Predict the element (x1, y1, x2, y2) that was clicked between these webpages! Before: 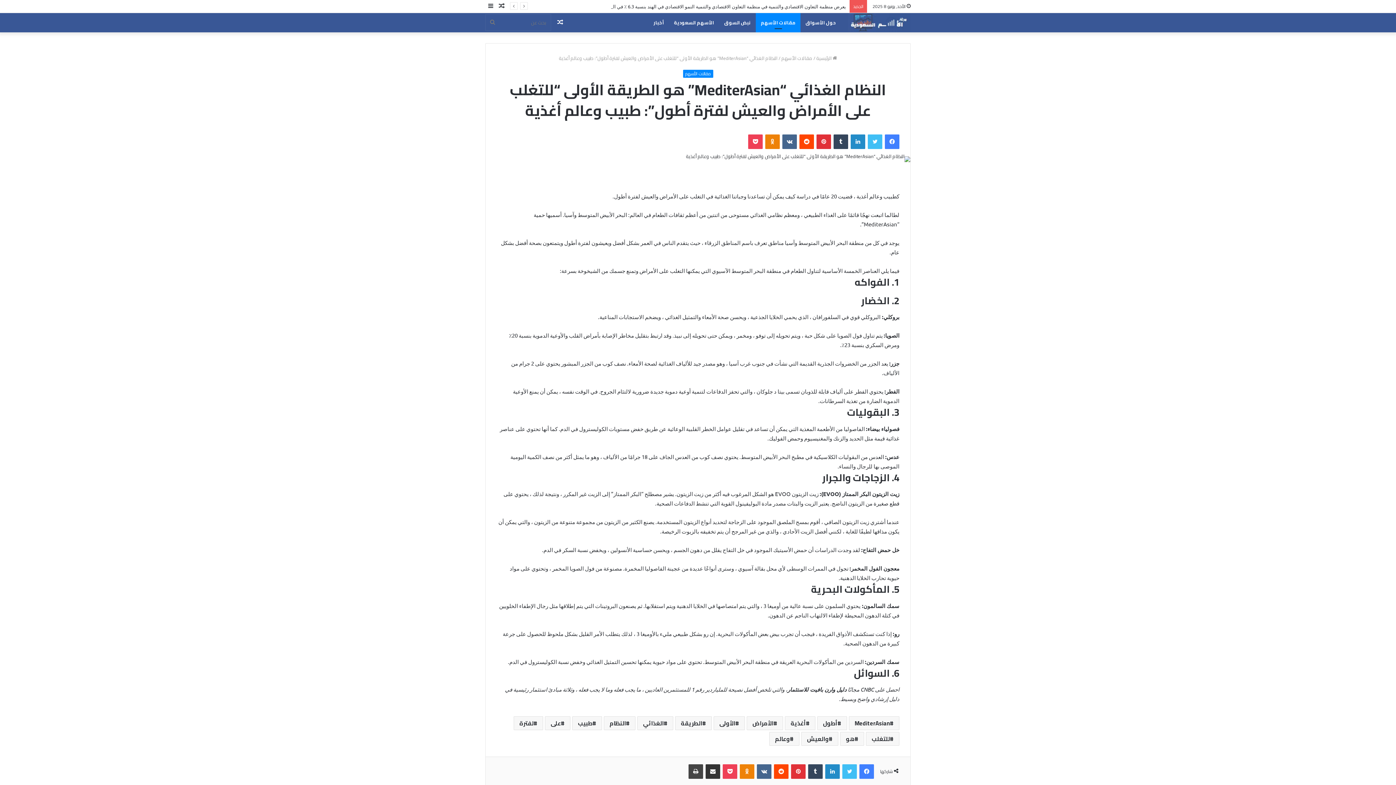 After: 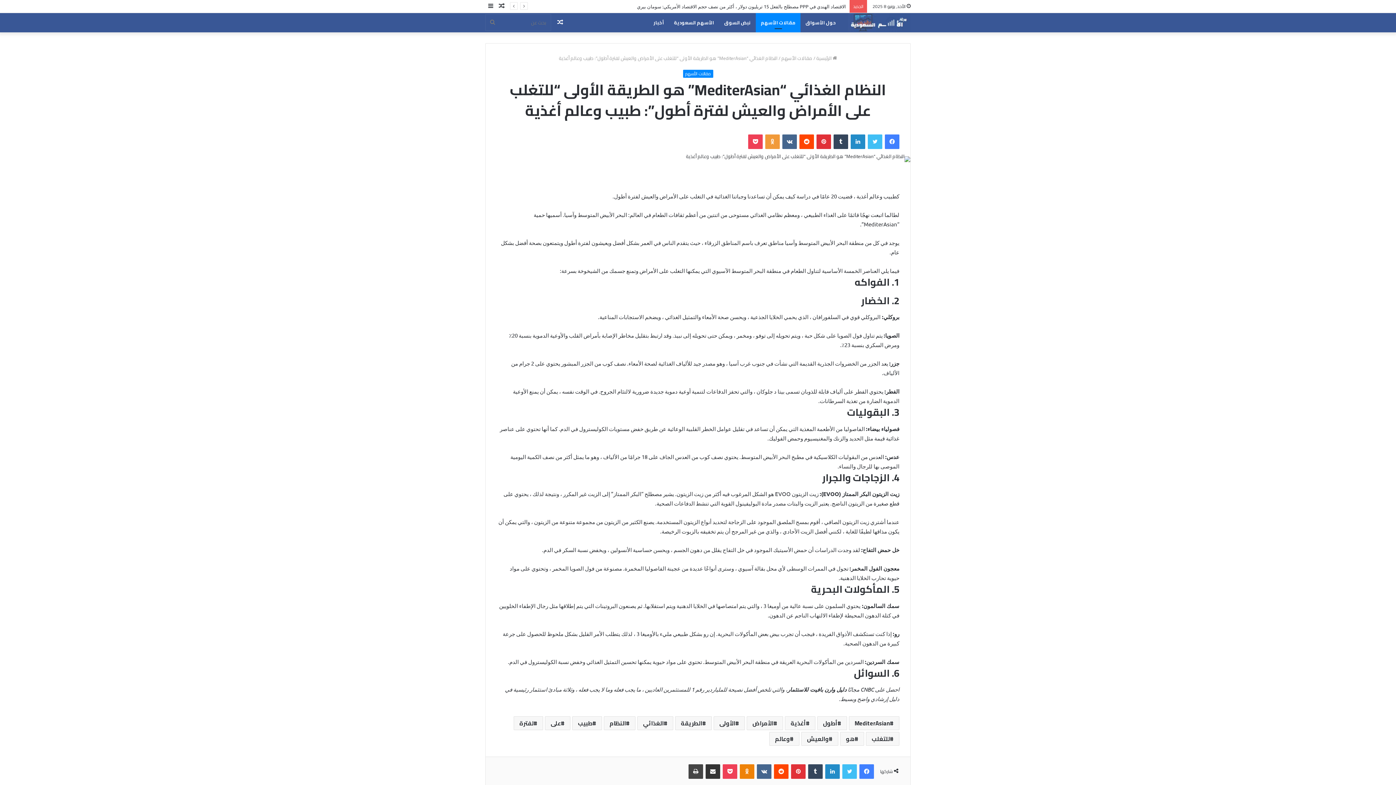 Action: label: Odnoklassniki bbox: (765, 134, 780, 149)